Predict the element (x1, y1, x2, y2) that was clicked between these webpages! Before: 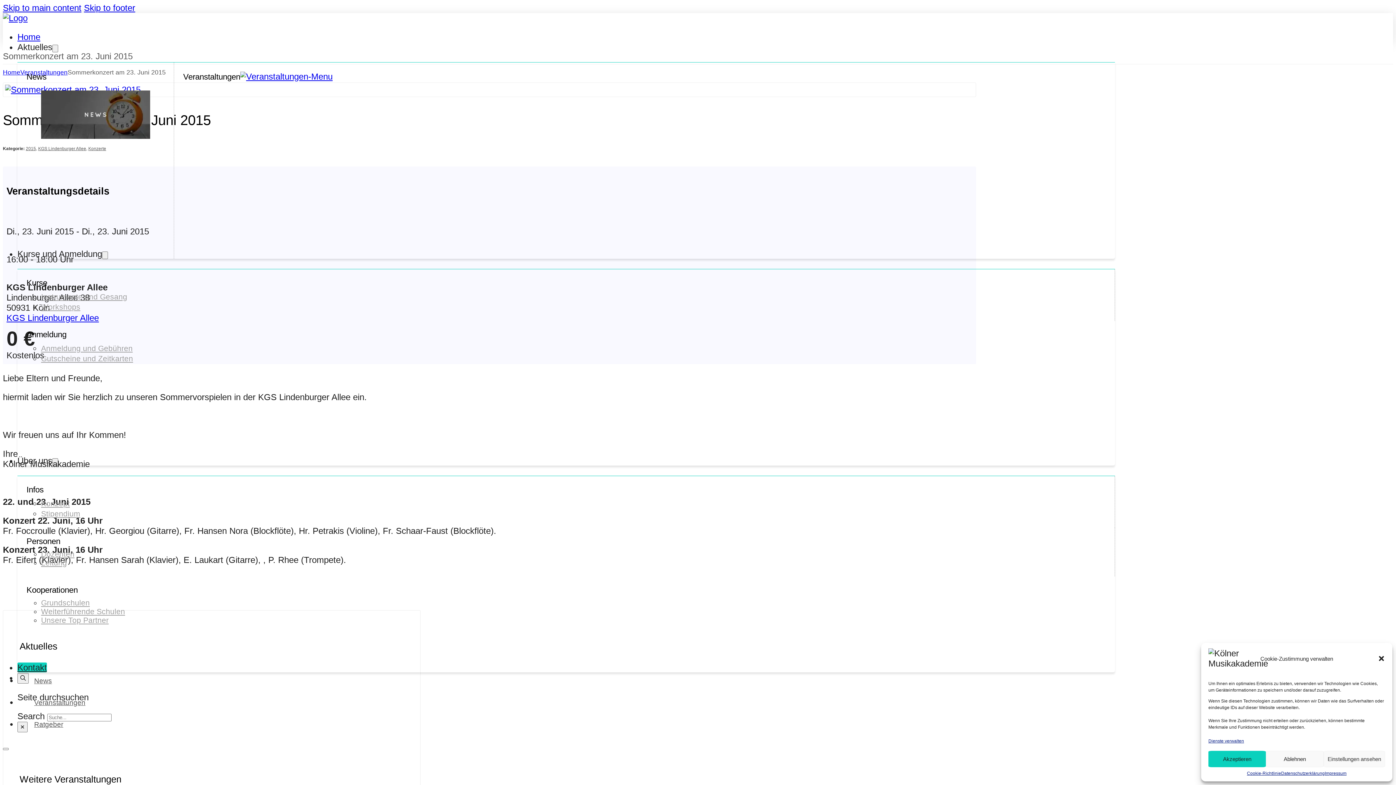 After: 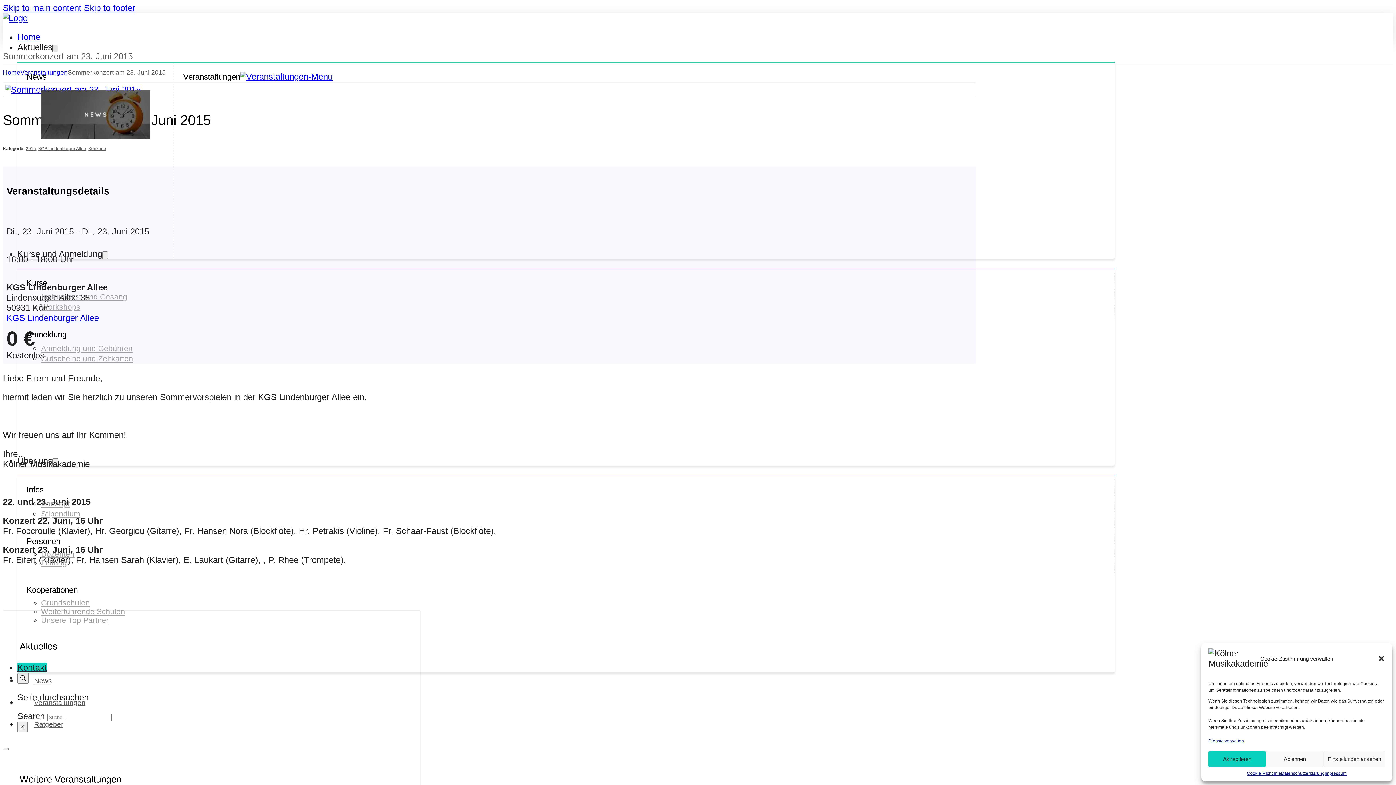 Action: label: Toggle dropdown bbox: (52, 44, 58, 52)